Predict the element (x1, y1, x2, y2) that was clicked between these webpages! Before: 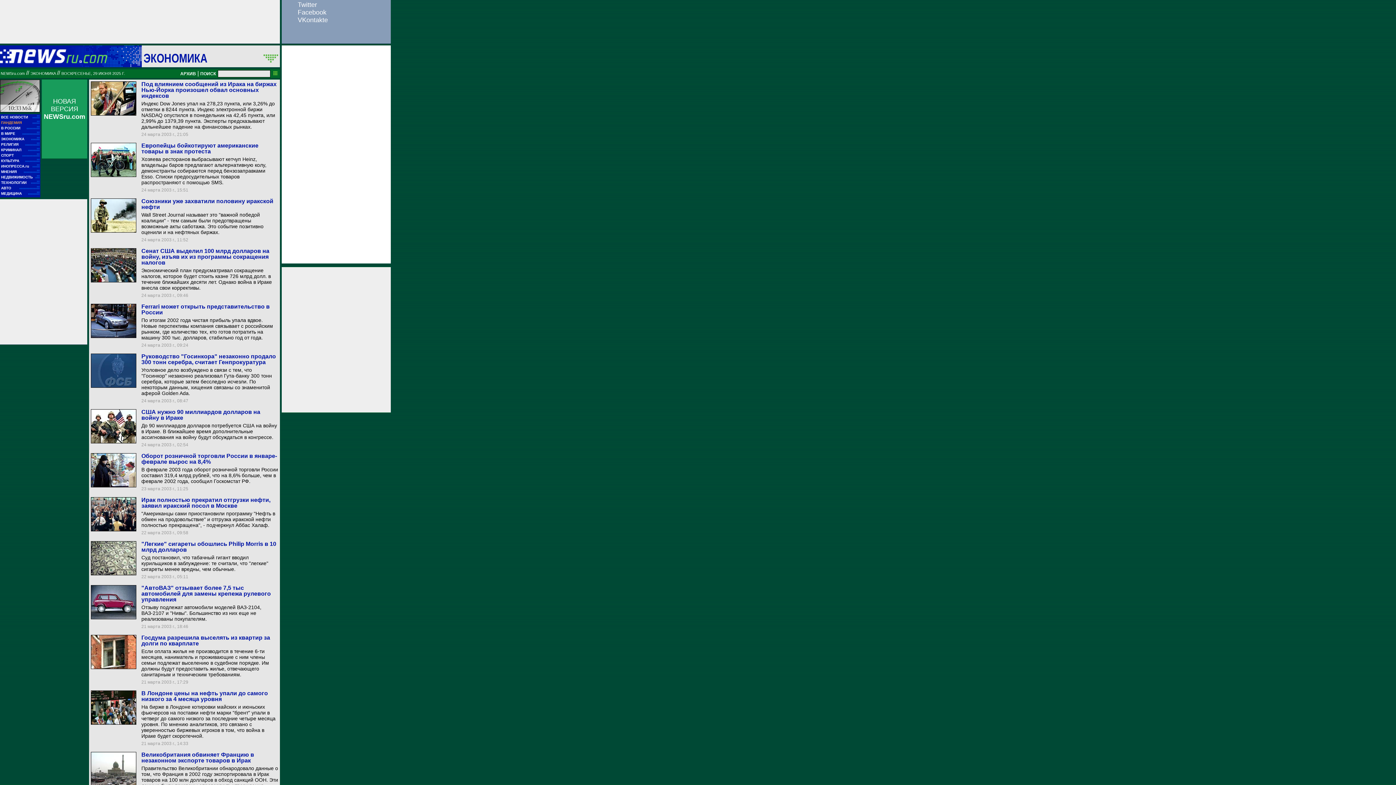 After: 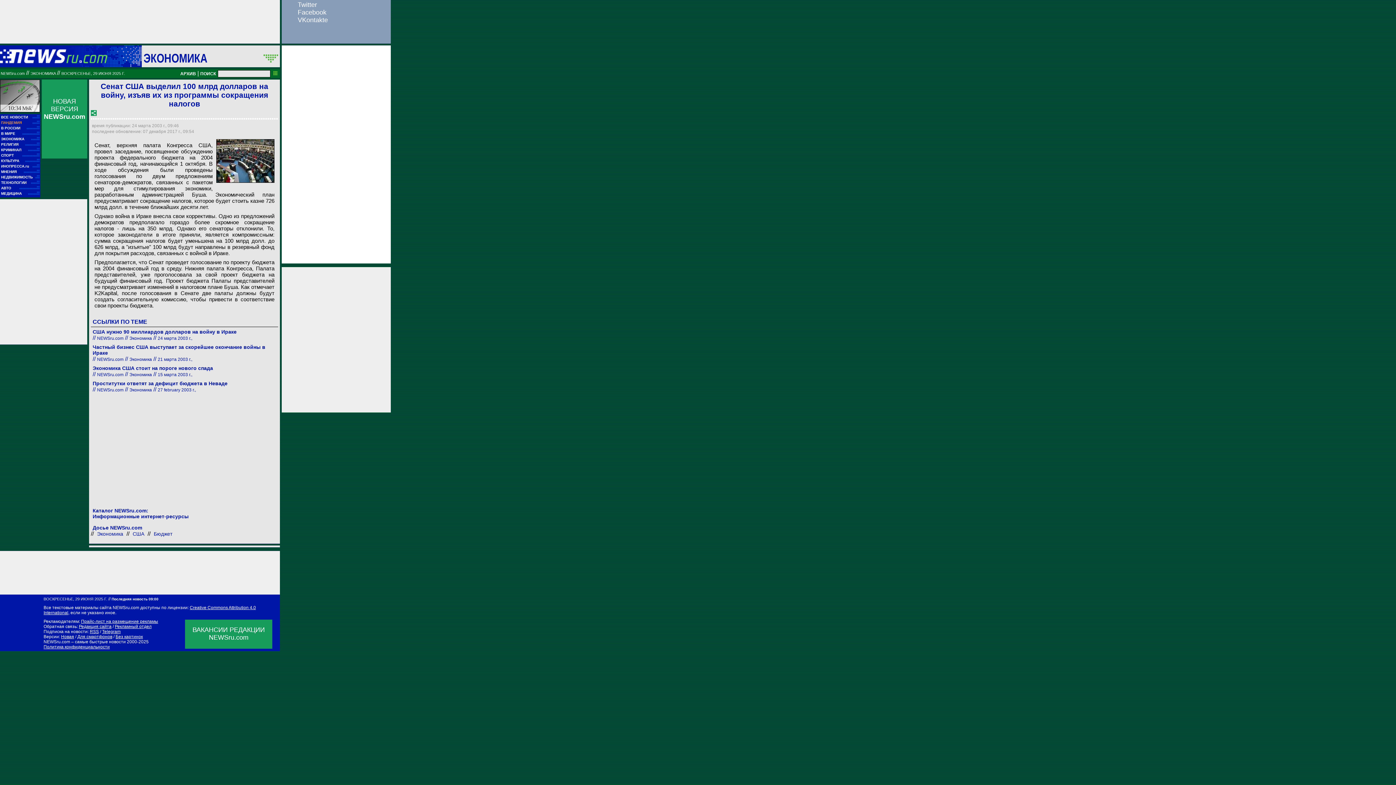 Action: bbox: (141, 267, 272, 290) label: Экономический план предусматривал сокращение налогов, которое будет стоить казне 726 млрд долл. в течение ближайших десяти лет. Однако война в Ираке внесла свои коррективы.